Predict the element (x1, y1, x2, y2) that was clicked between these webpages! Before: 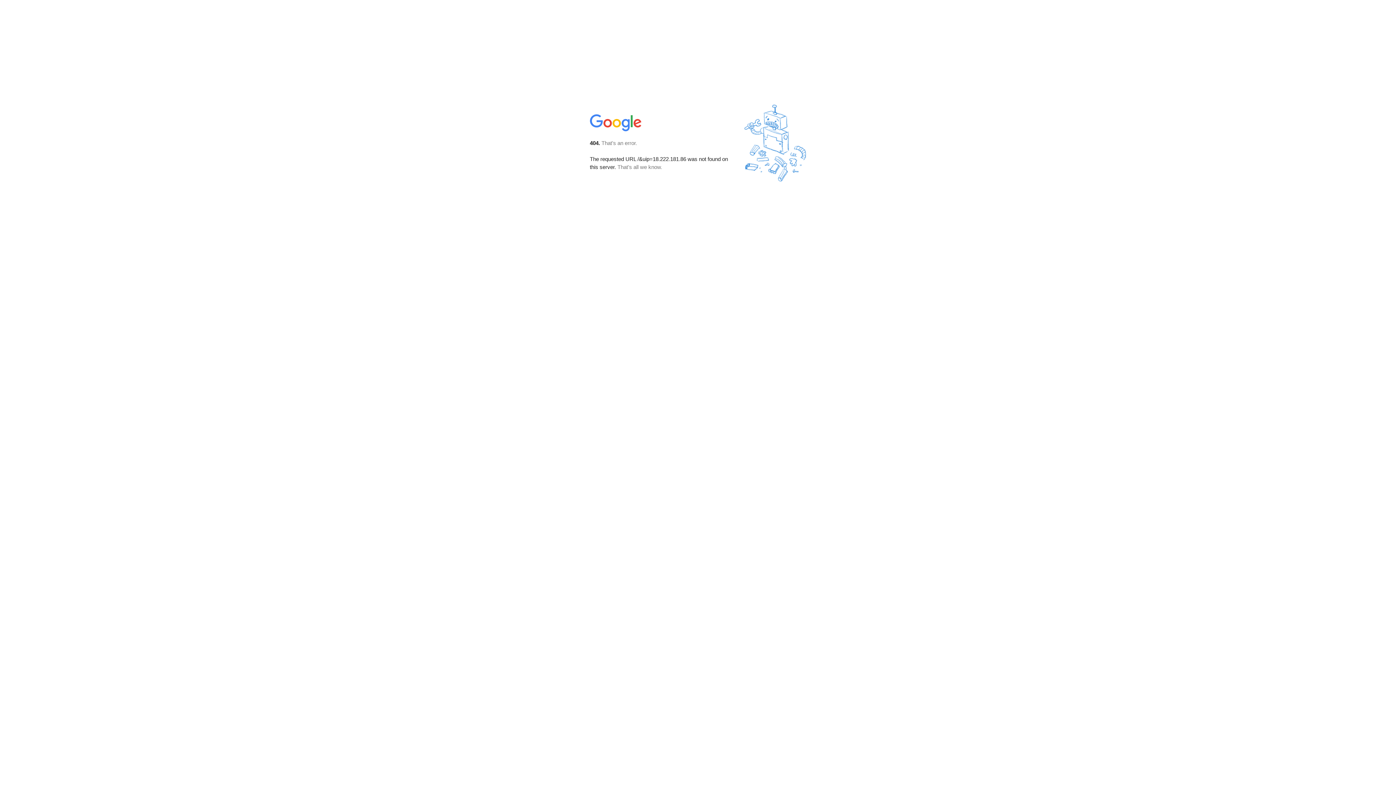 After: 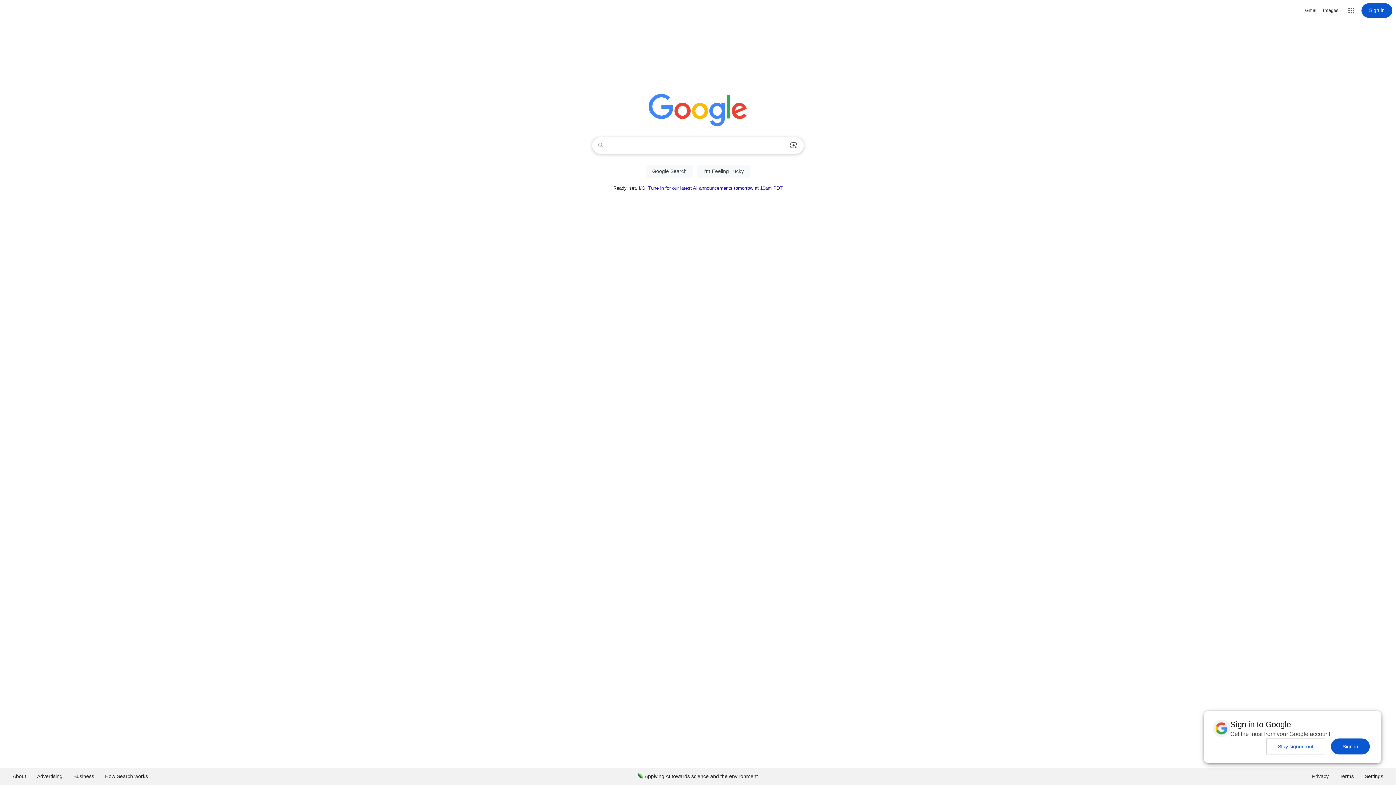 Action: bbox: (590, 127, 642, 134)